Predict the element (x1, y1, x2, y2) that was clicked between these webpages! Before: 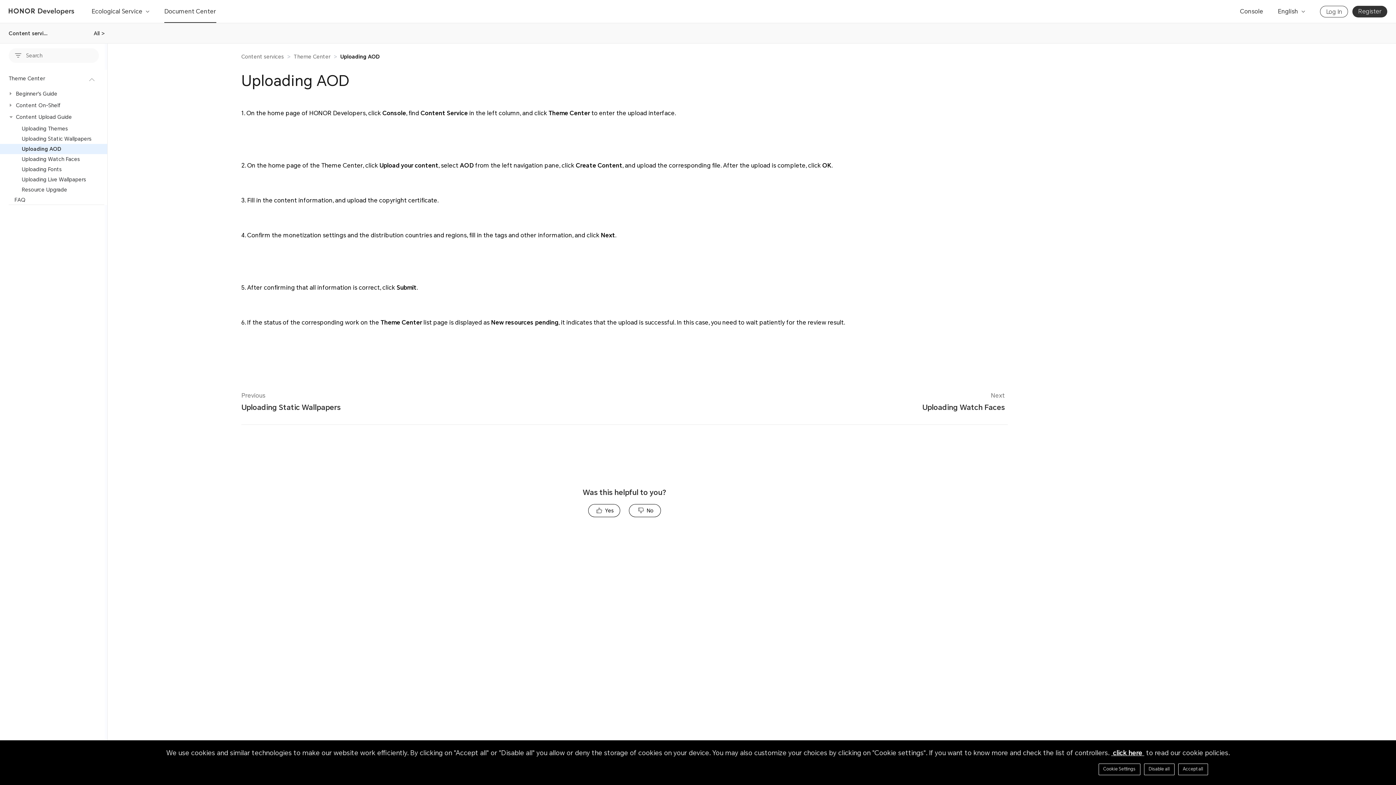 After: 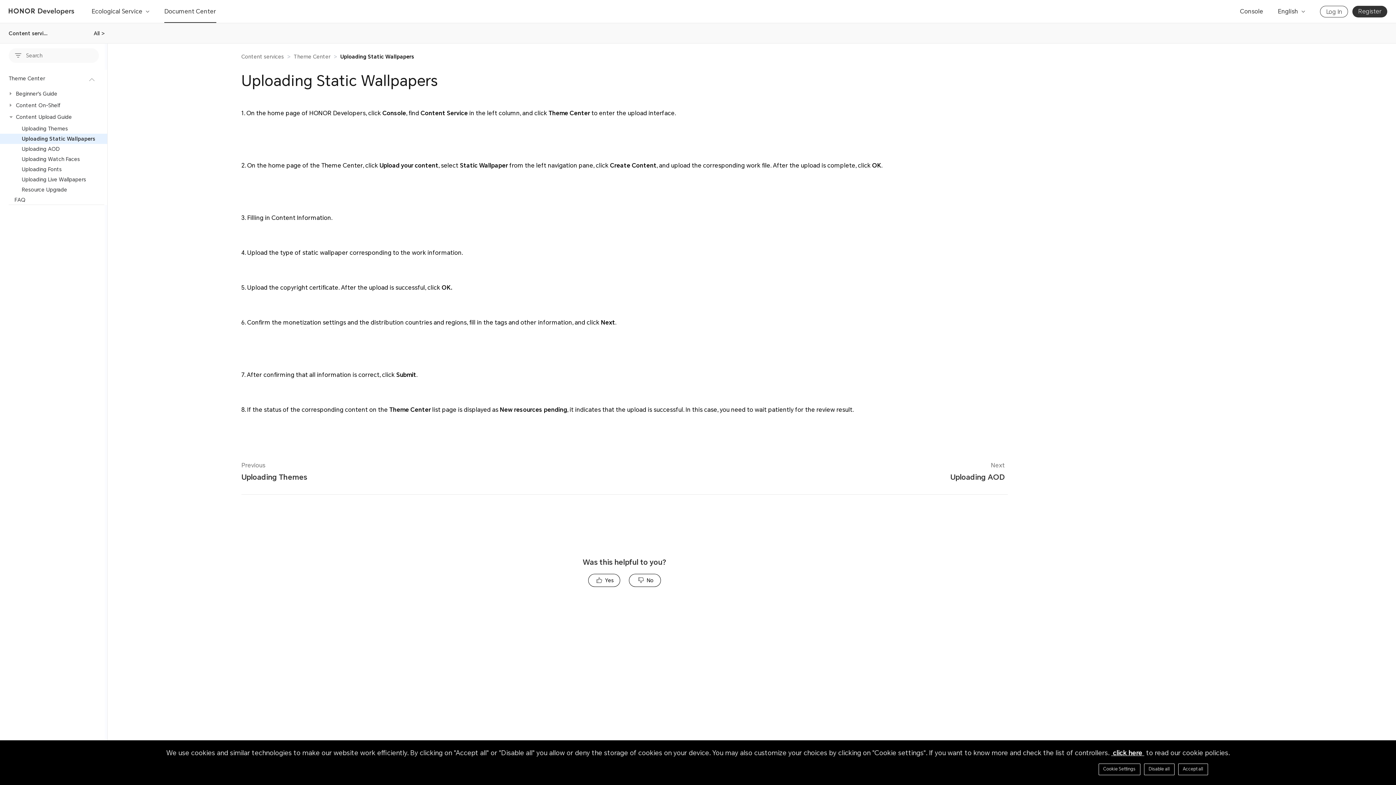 Action: bbox: (241, 402, 340, 413) label: Uploading Static Wallpapers